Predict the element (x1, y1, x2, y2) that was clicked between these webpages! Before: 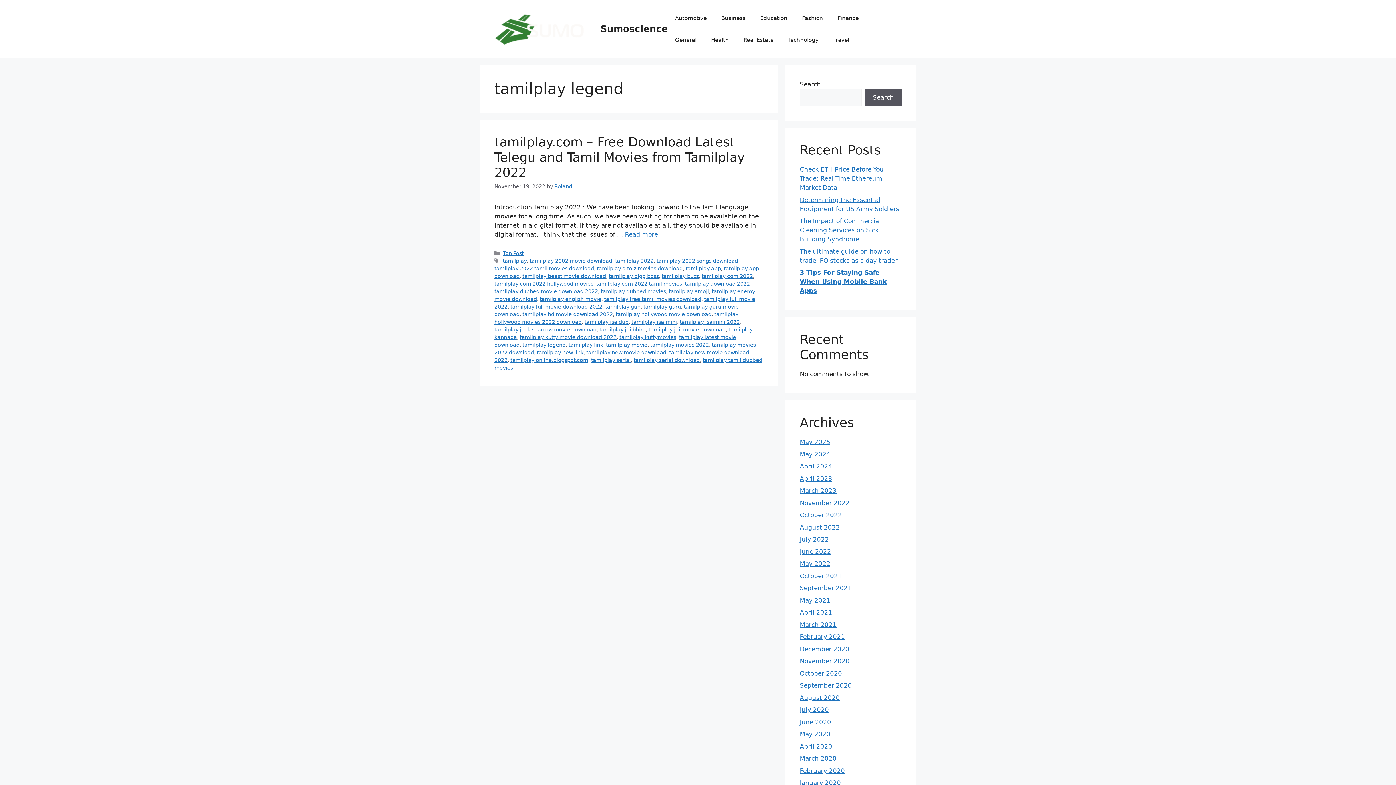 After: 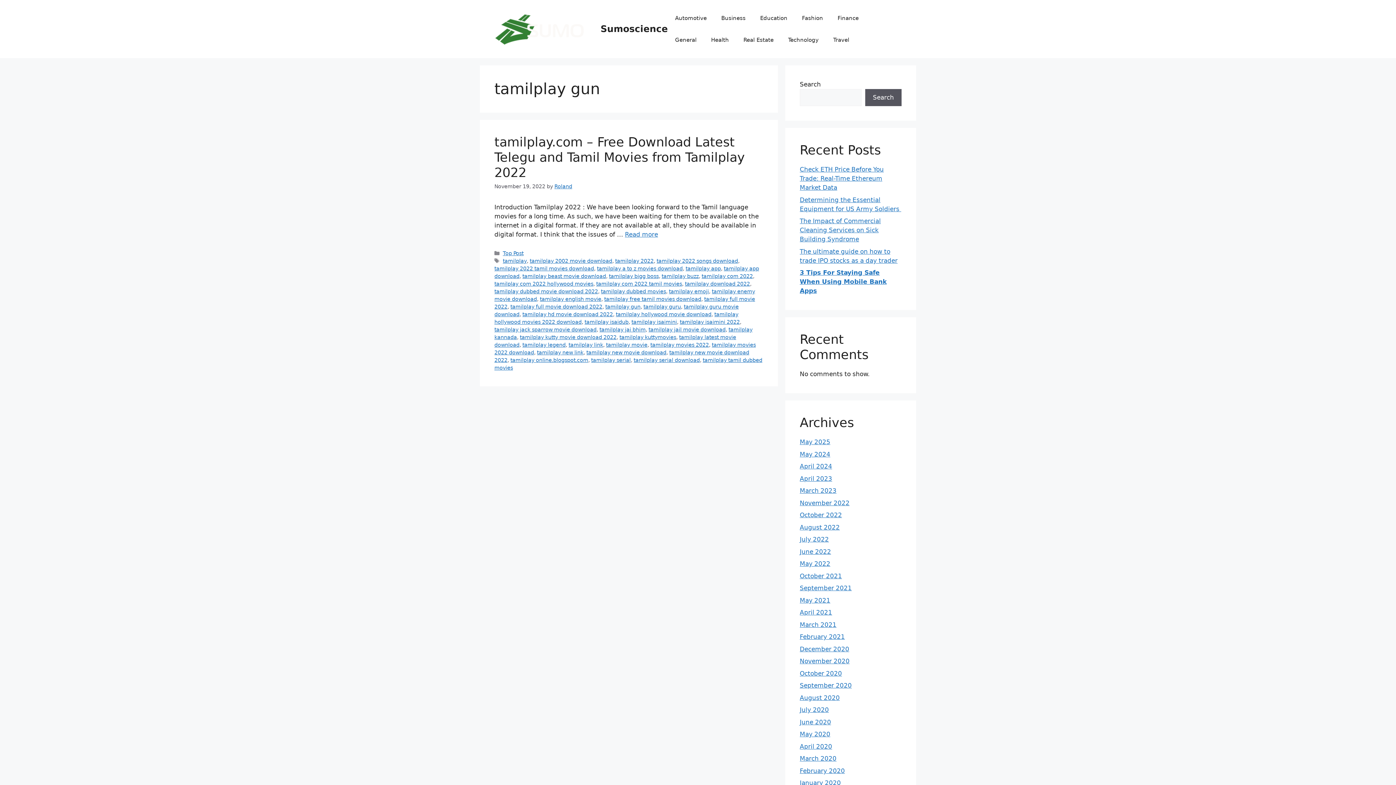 Action: label: tamilplay gun bbox: (605, 304, 640, 309)